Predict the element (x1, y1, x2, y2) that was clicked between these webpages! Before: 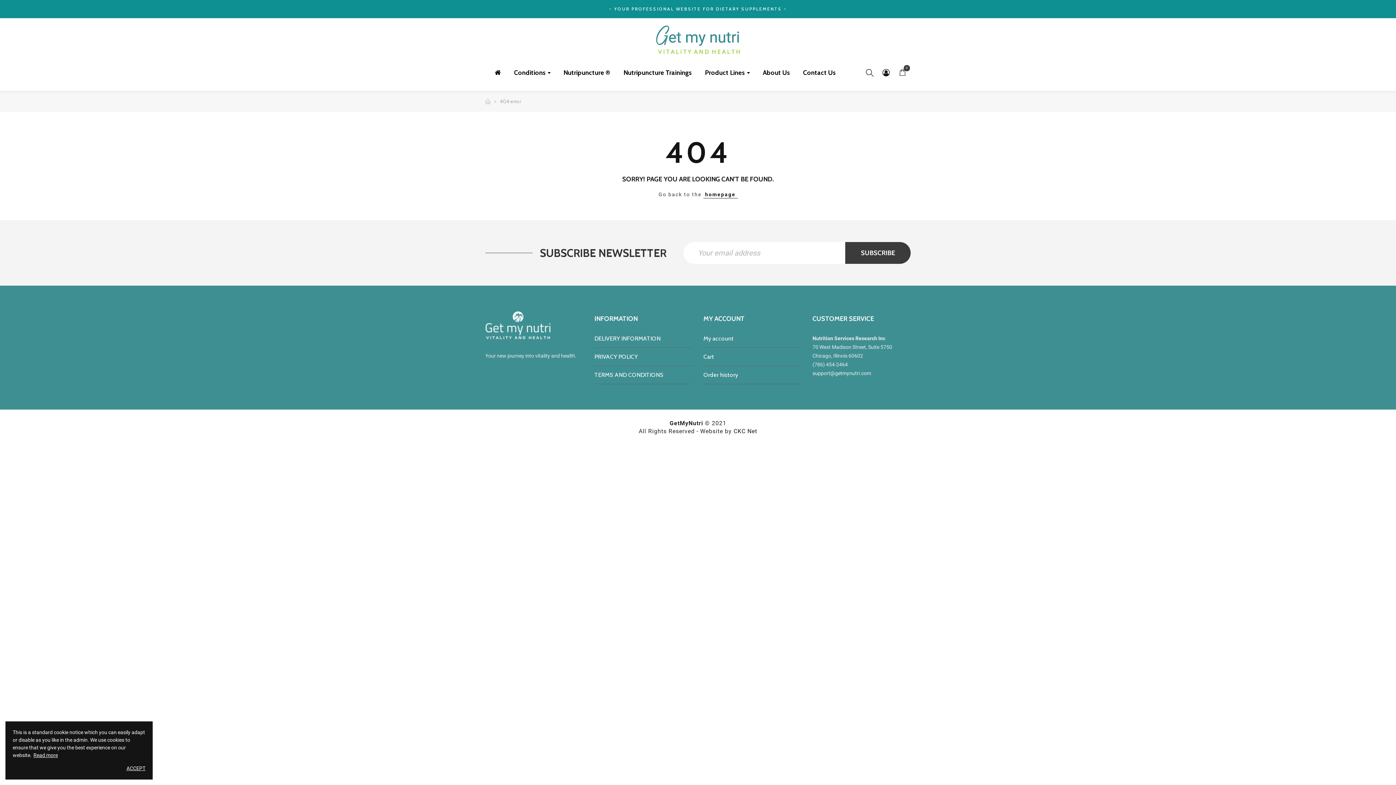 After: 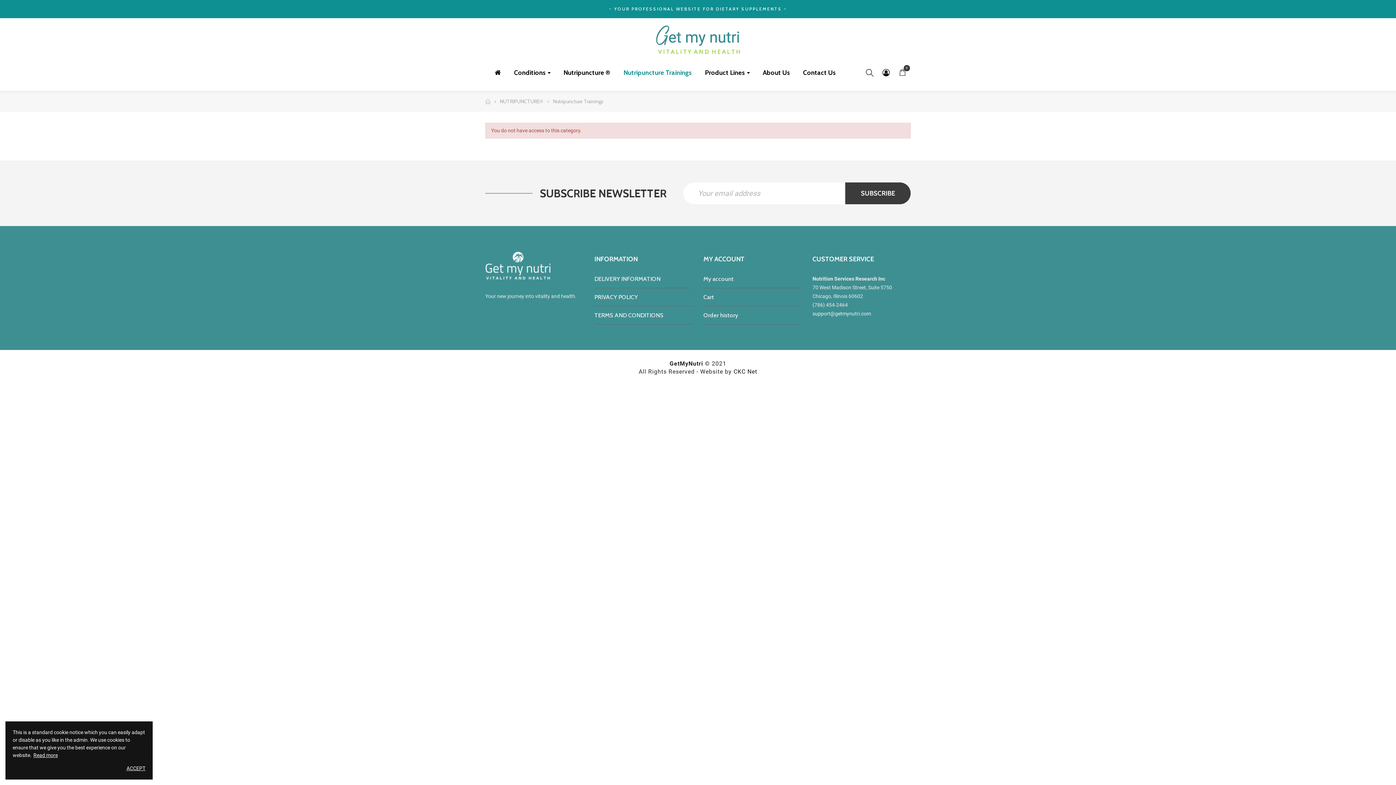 Action: bbox: (623, 66, 692, 79) label: Nutripuncture Trainings